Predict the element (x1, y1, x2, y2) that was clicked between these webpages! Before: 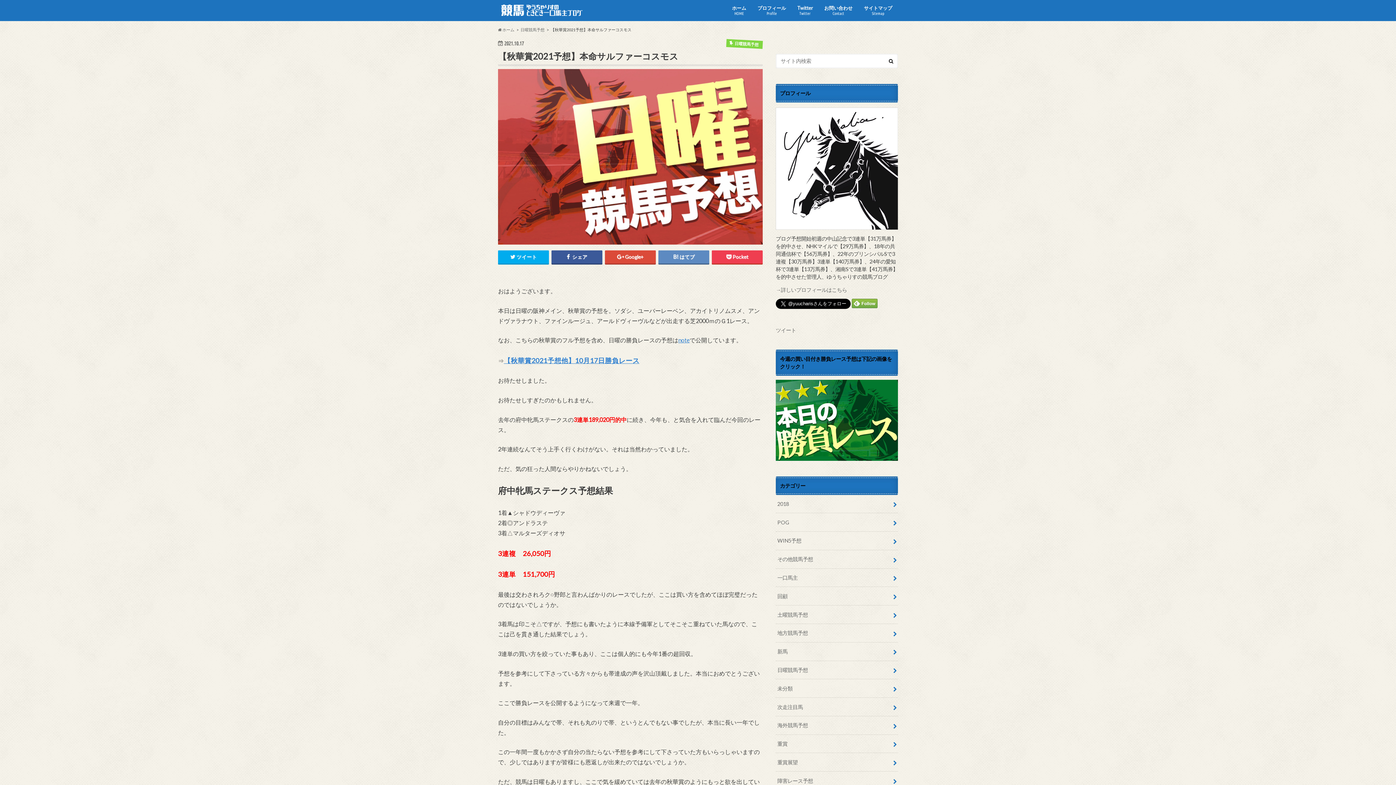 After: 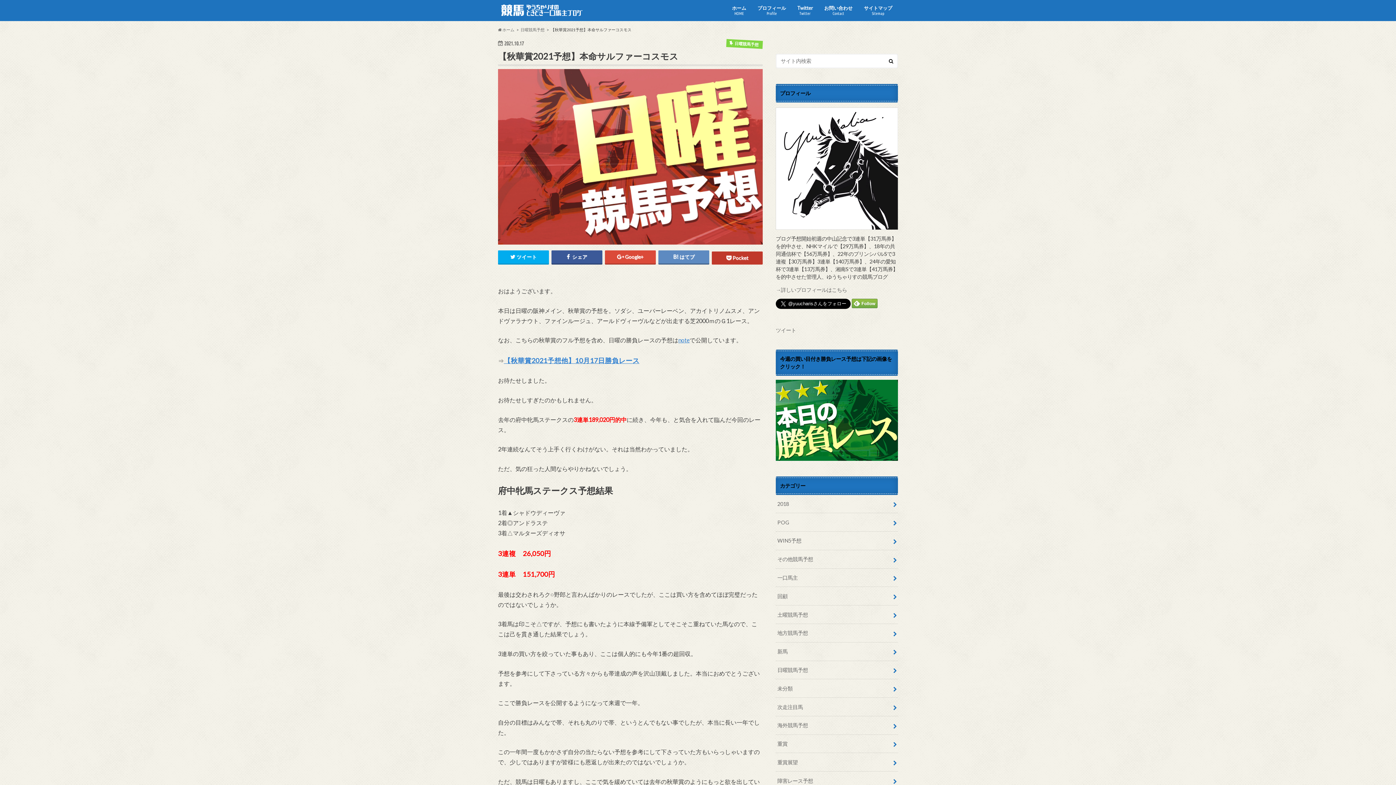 Action: label: Pocket bbox: (712, 250, 762, 263)